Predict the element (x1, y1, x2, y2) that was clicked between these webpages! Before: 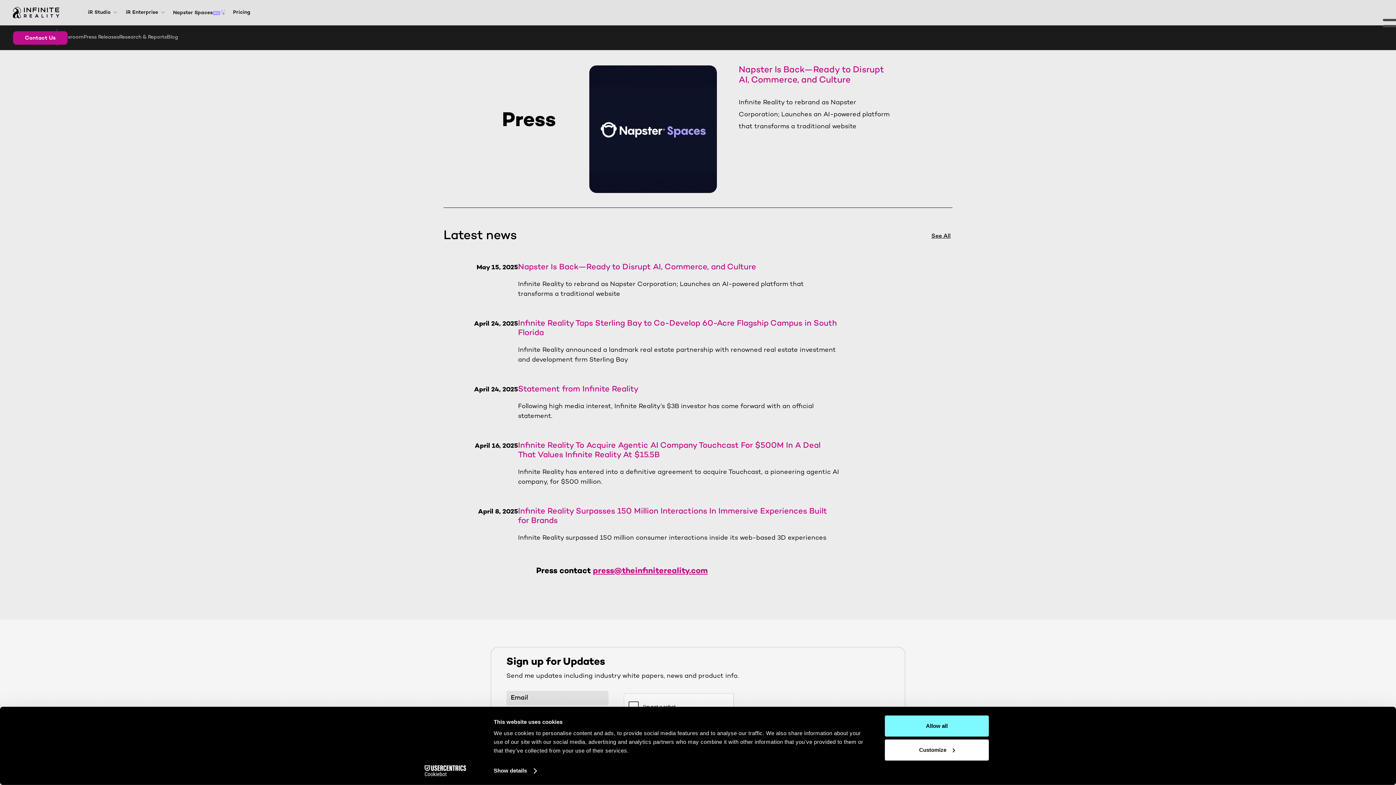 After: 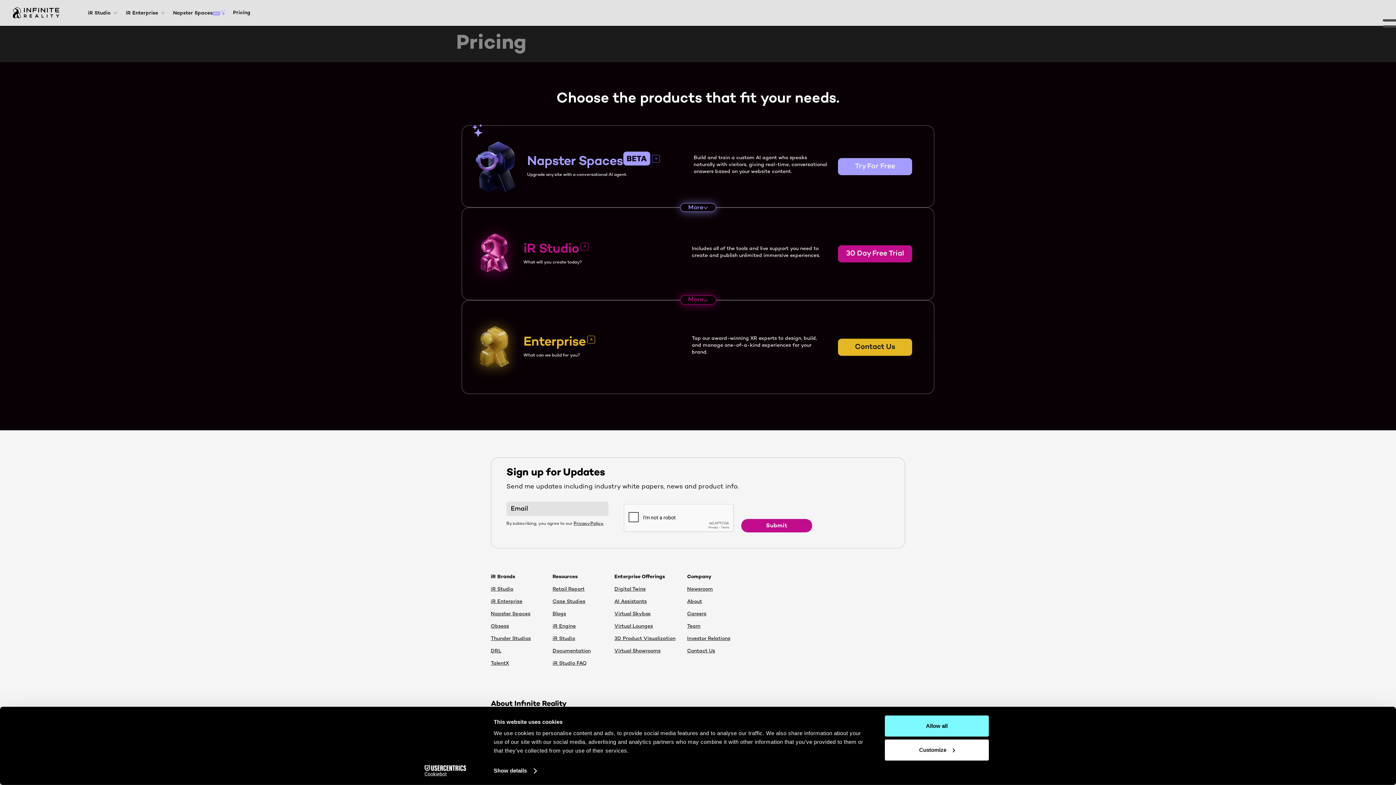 Action: bbox: (233, 7, 250, 16) label: Pricing